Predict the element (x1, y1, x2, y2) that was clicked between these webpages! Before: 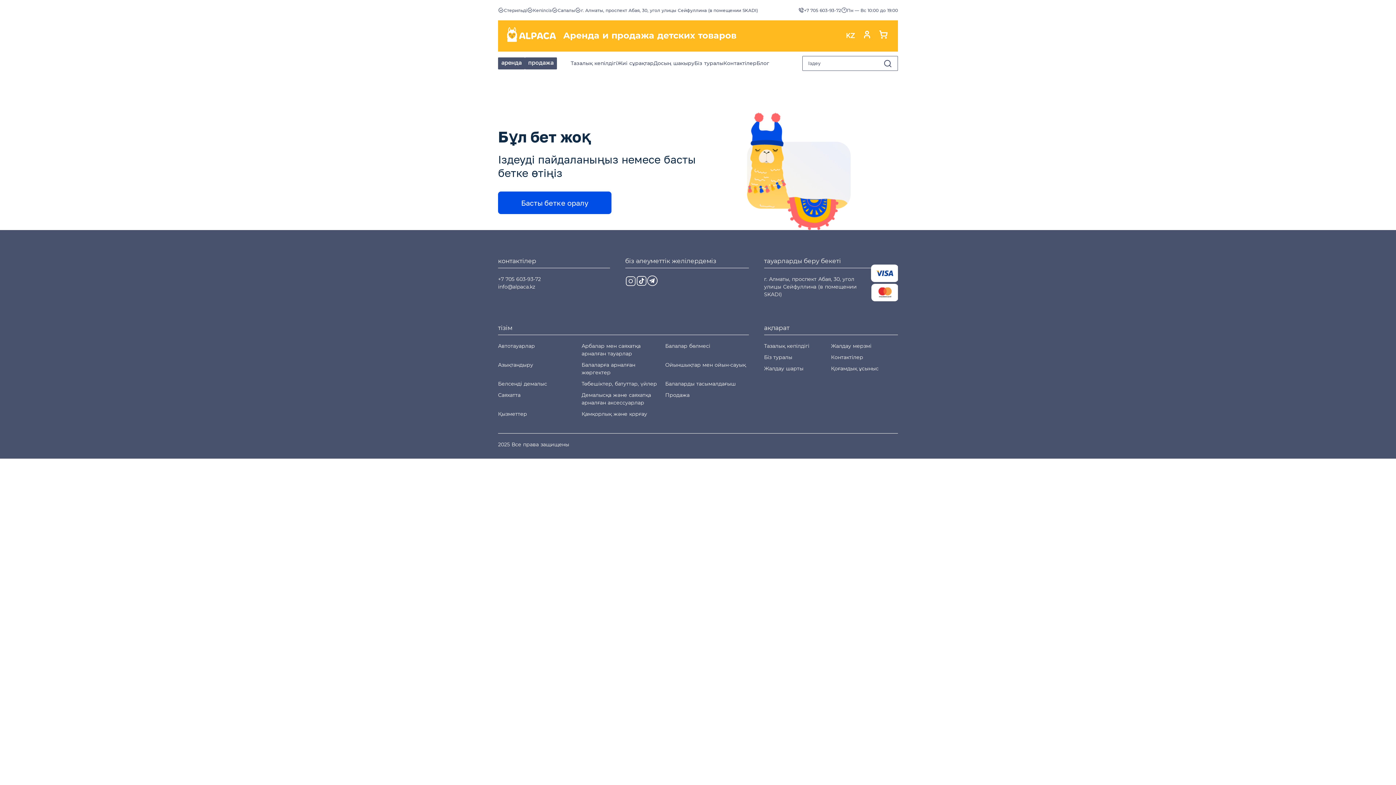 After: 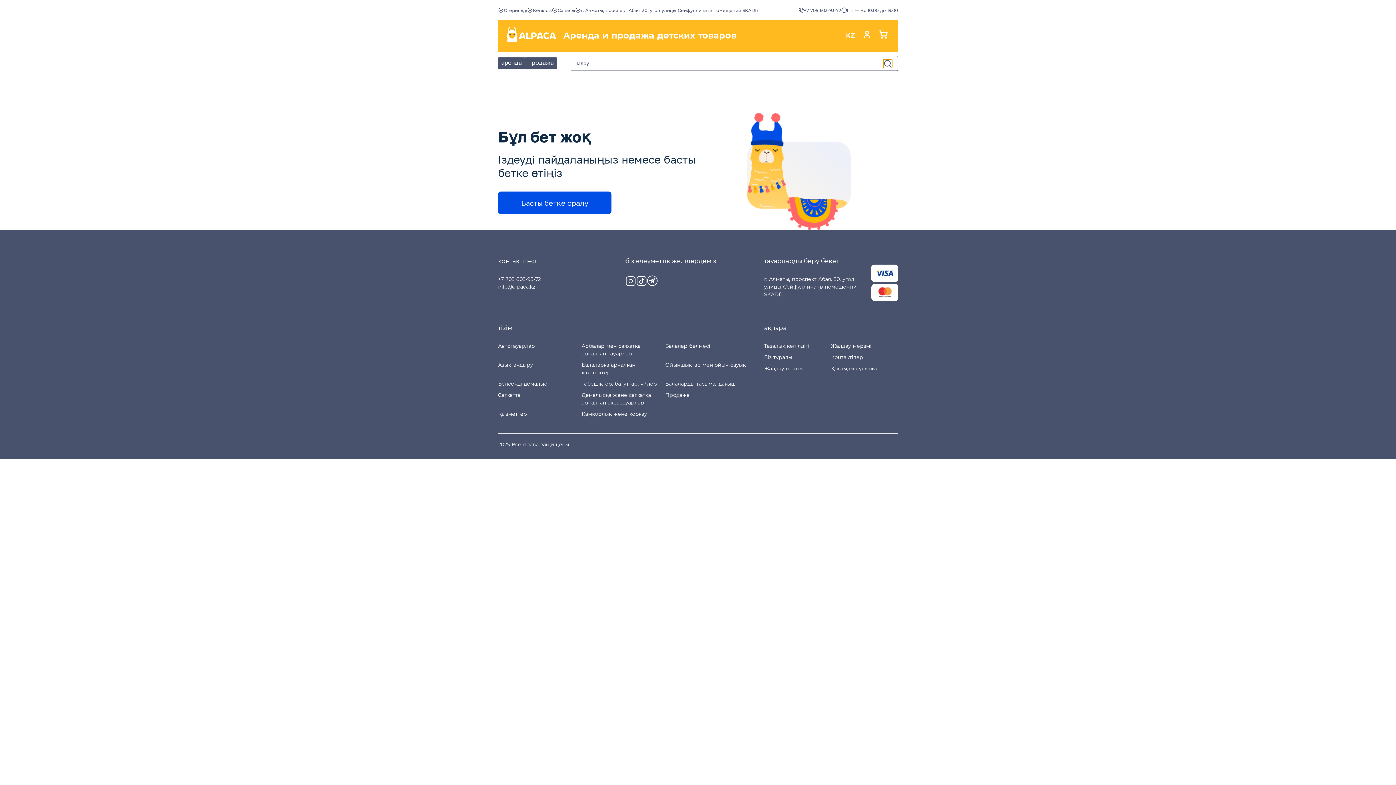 Action: bbox: (883, 59, 892, 67)